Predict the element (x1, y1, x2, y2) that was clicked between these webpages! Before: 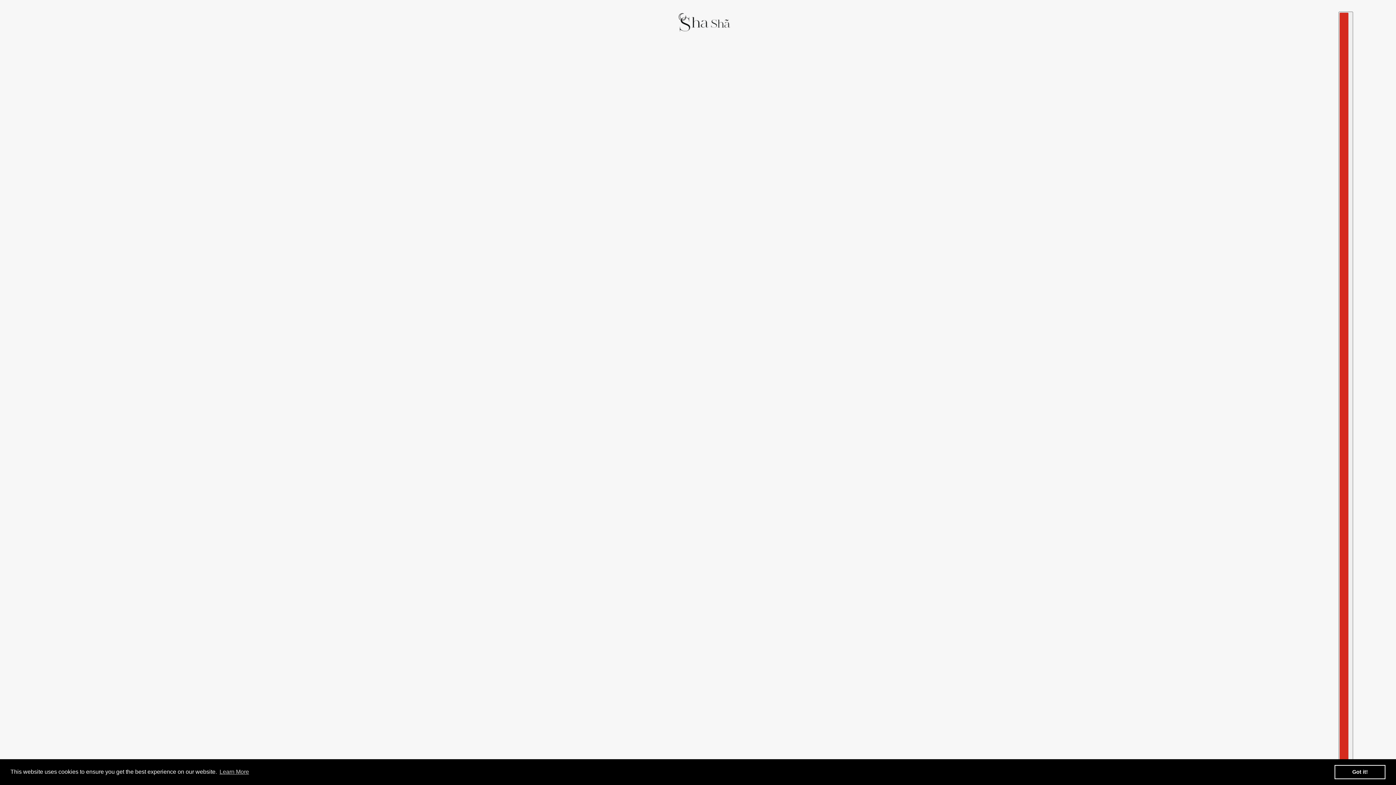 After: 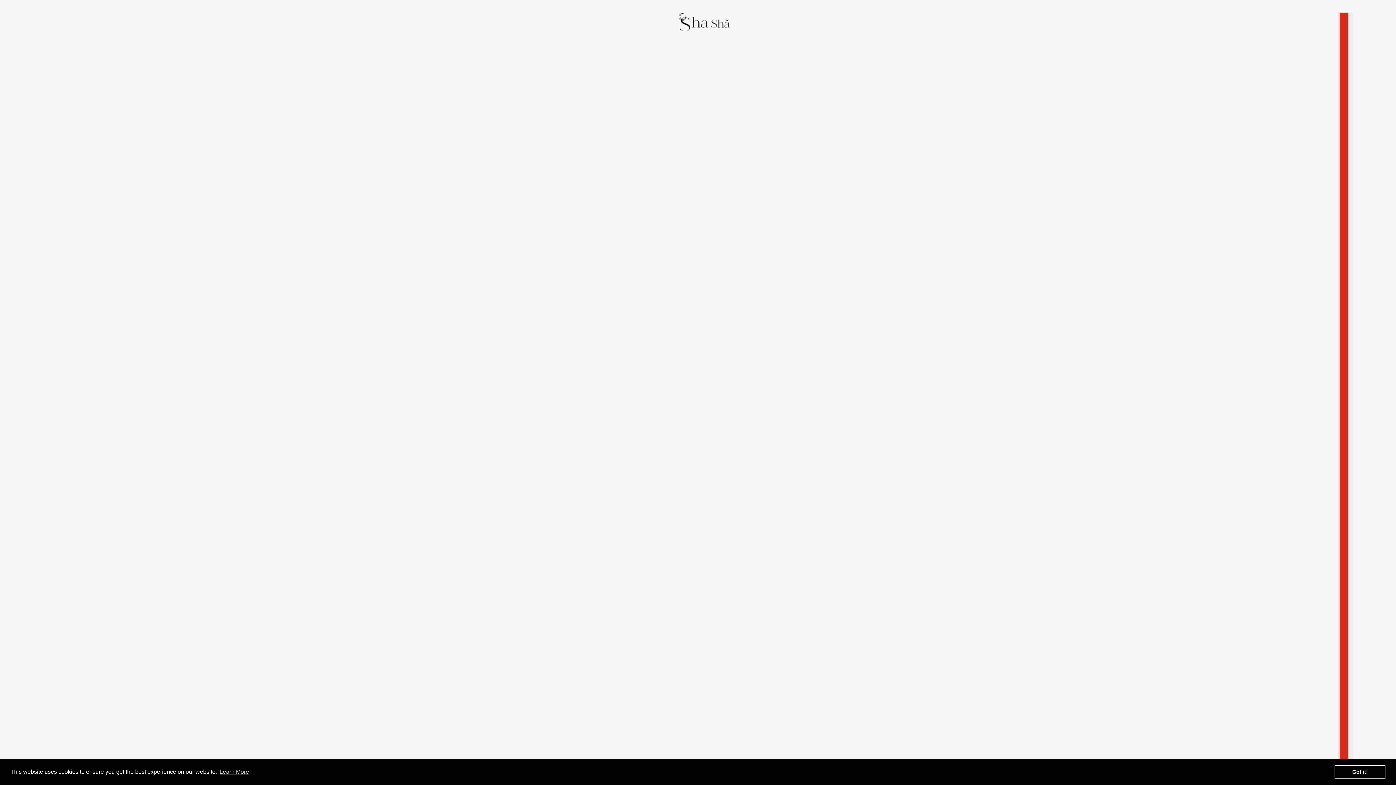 Action: bbox: (669, 11, 738, 33)